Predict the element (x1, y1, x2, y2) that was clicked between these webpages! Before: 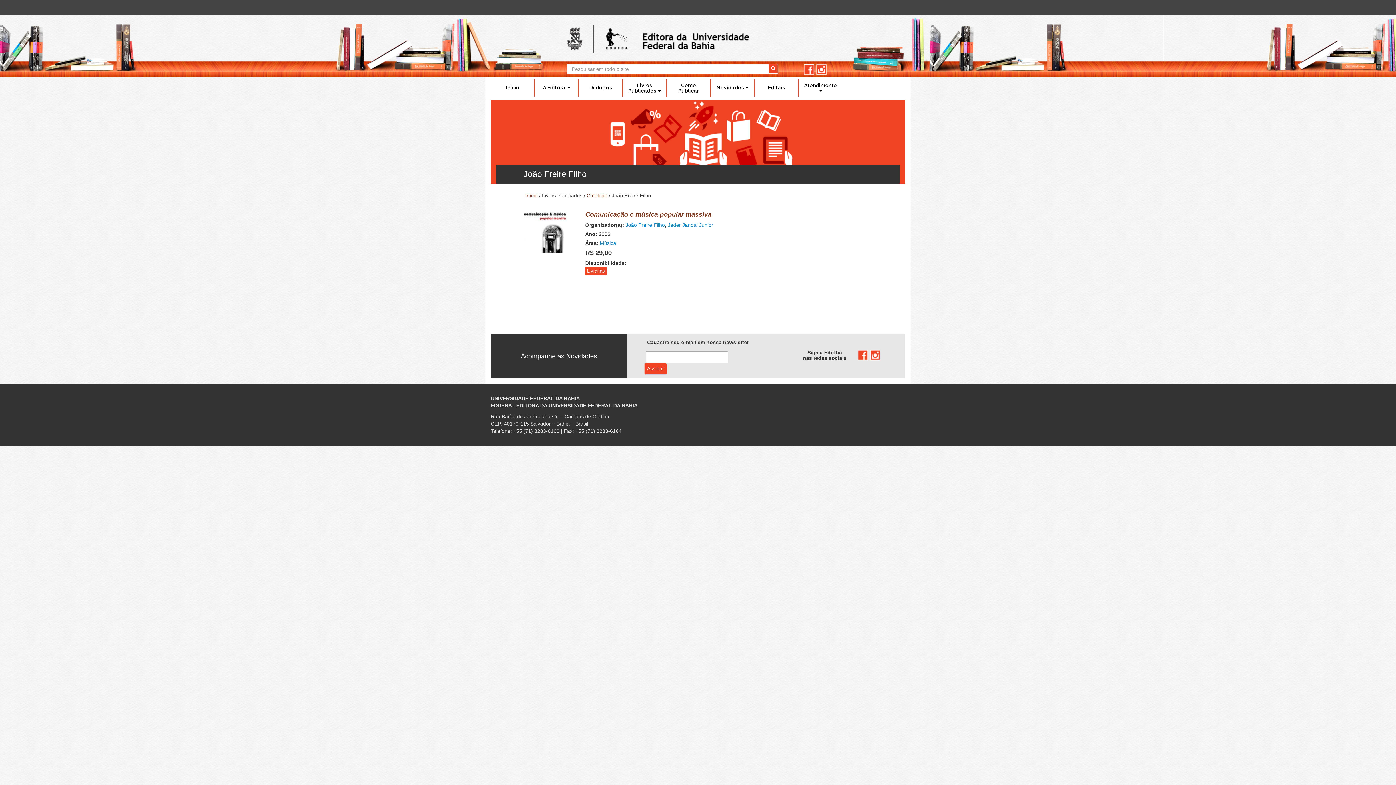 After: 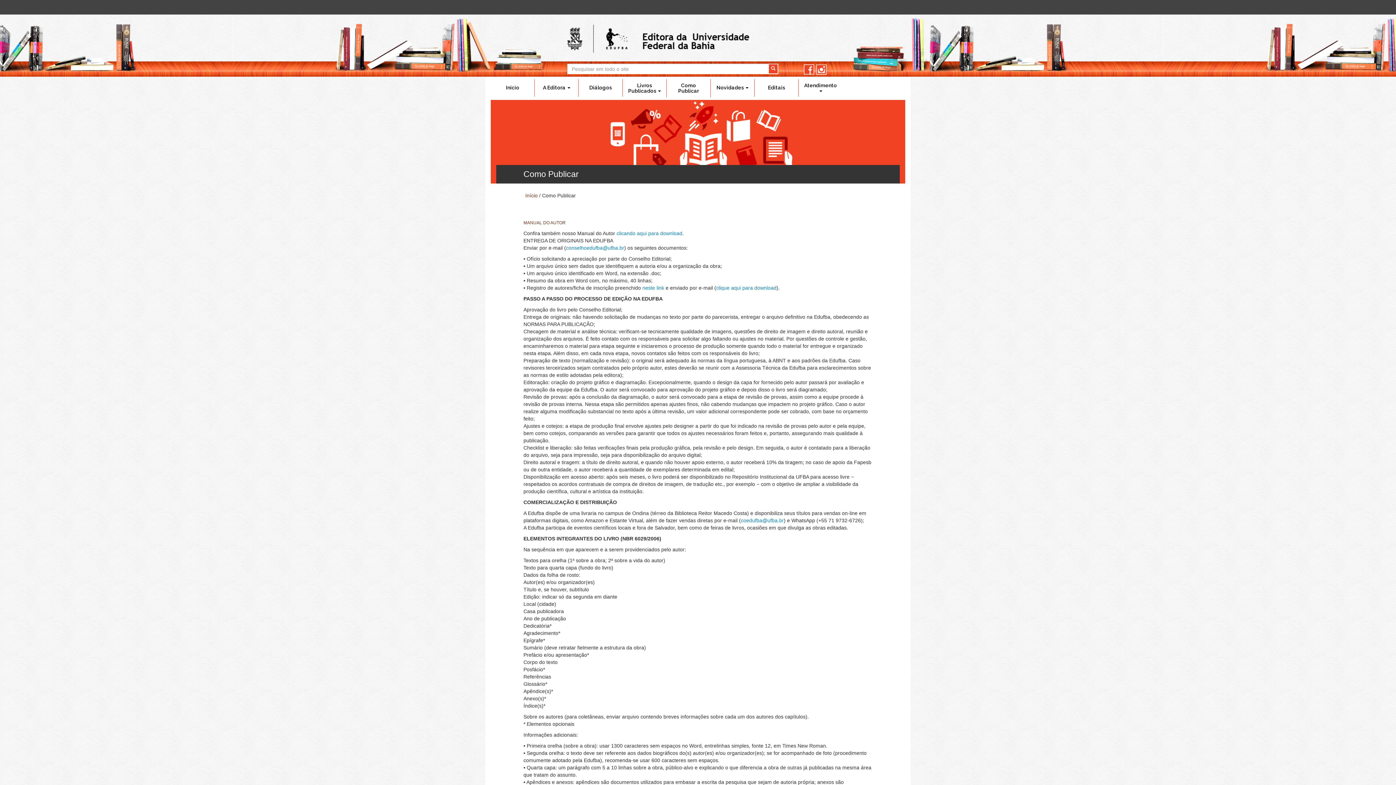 Action: bbox: (666, 79, 710, 97) label: Como Publicar